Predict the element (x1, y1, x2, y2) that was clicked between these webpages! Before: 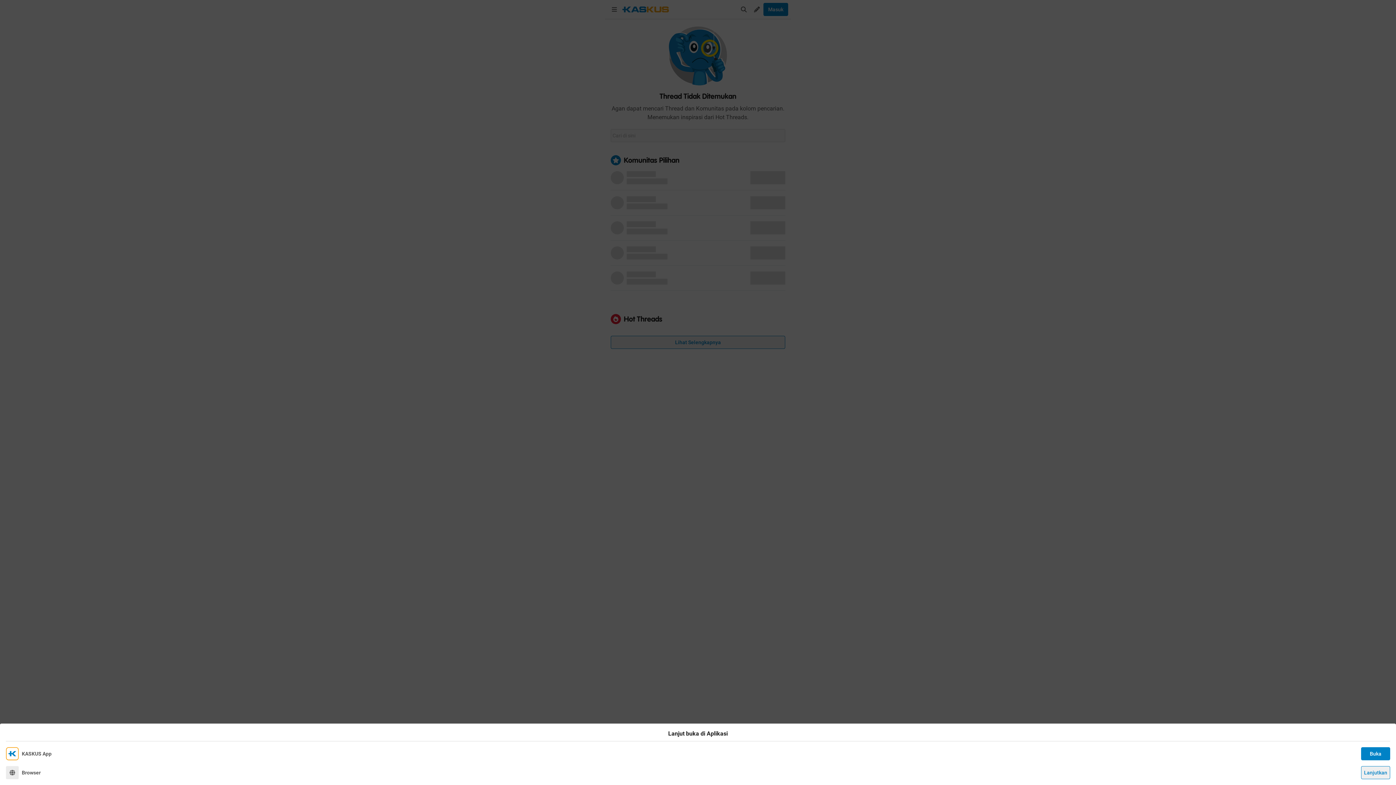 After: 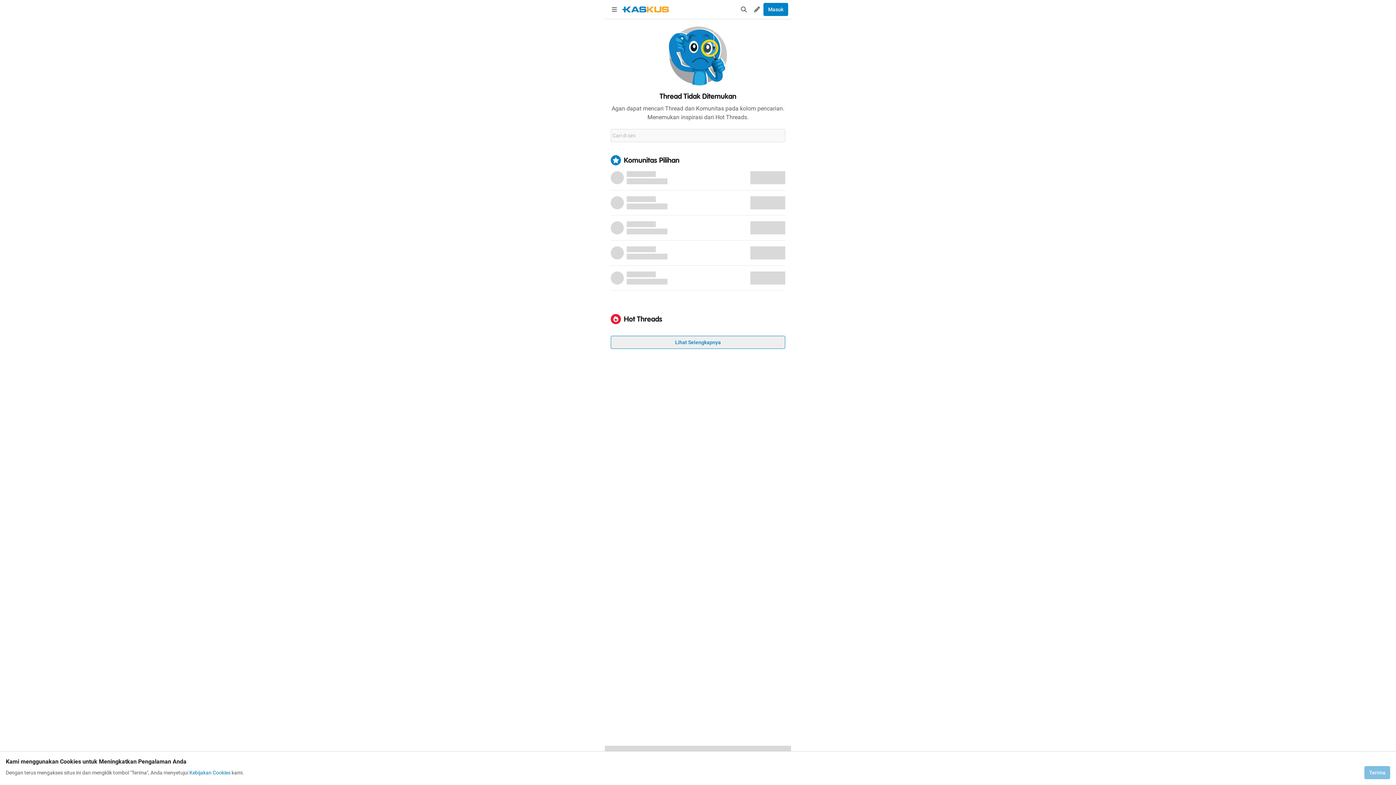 Action: label: Lanjutkan bbox: (1361, 766, 1390, 779)